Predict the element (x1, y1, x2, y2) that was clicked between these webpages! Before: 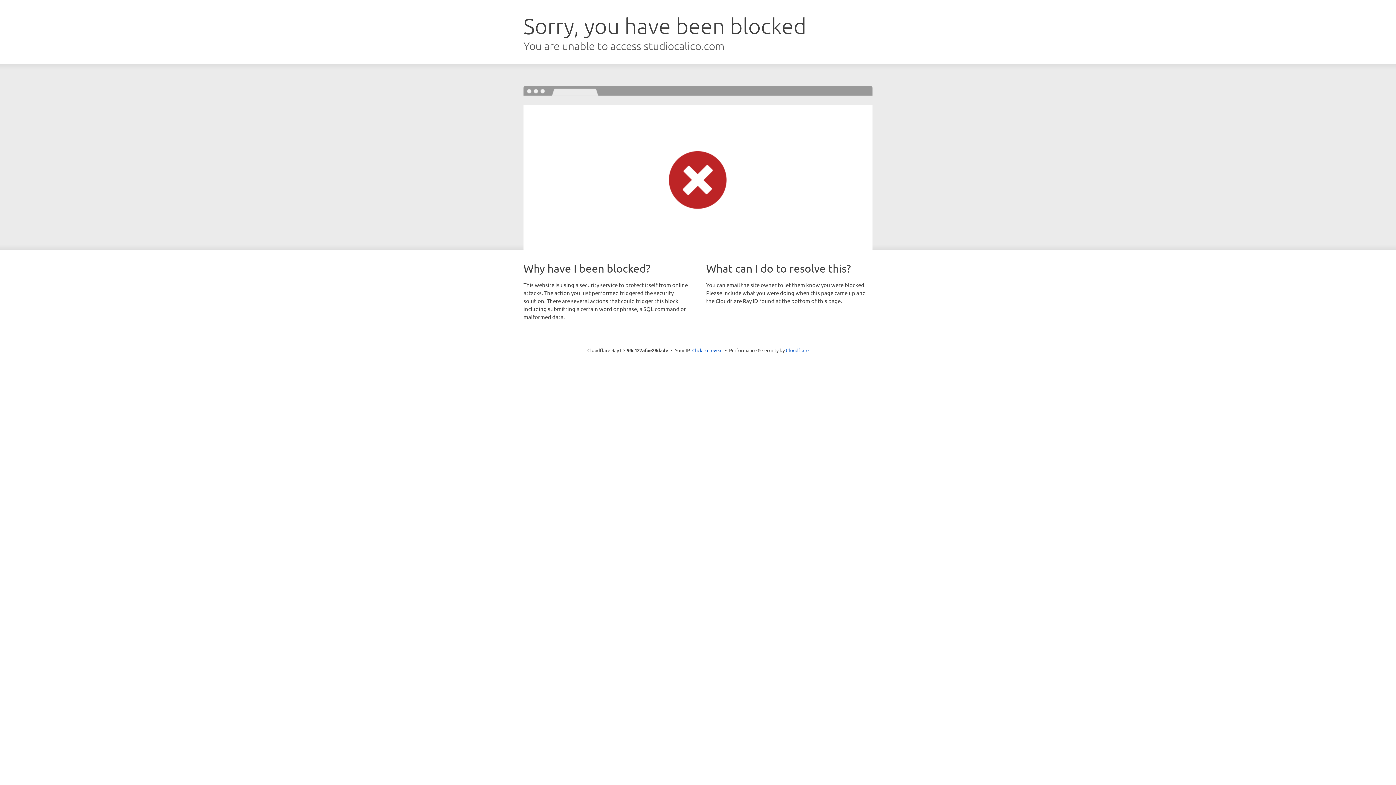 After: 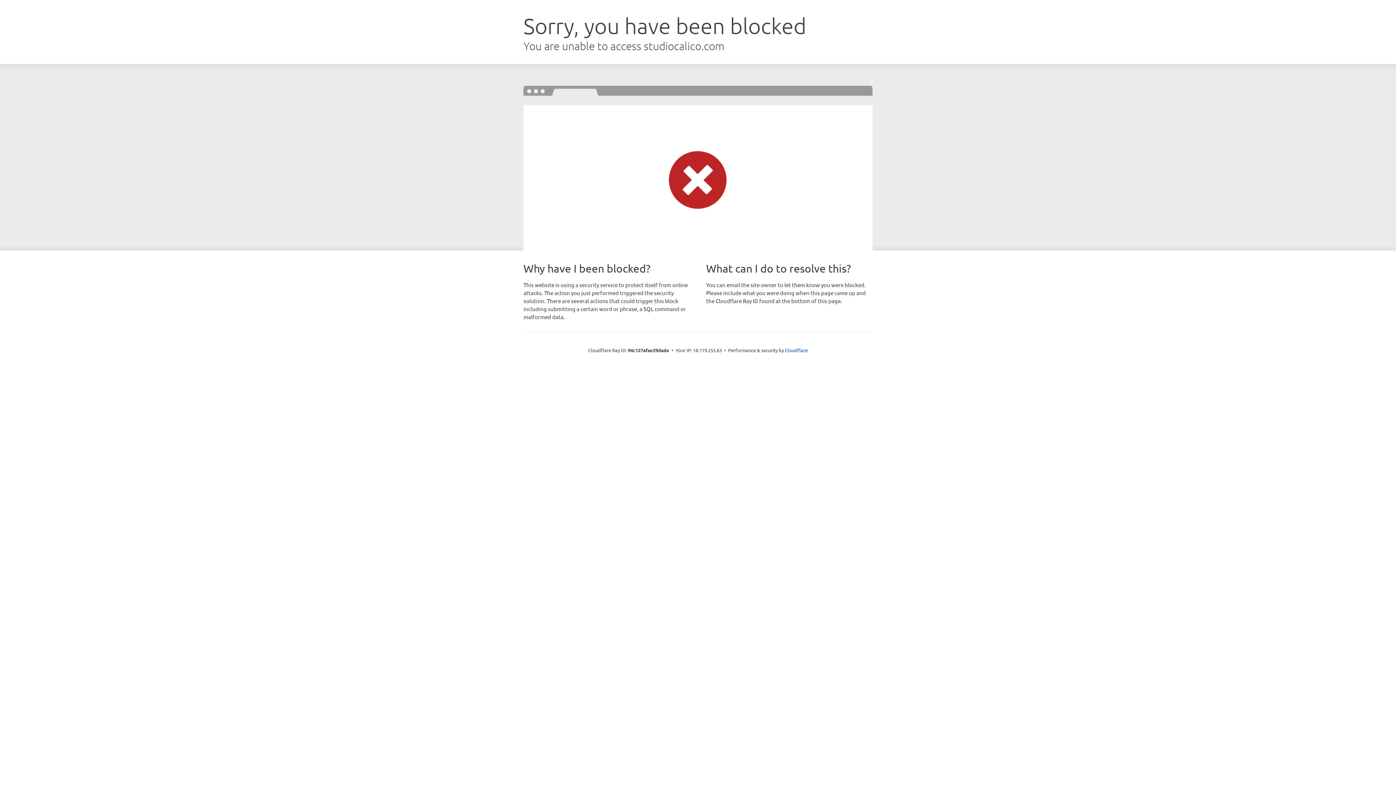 Action: bbox: (692, 346, 722, 353) label: Click to reveal